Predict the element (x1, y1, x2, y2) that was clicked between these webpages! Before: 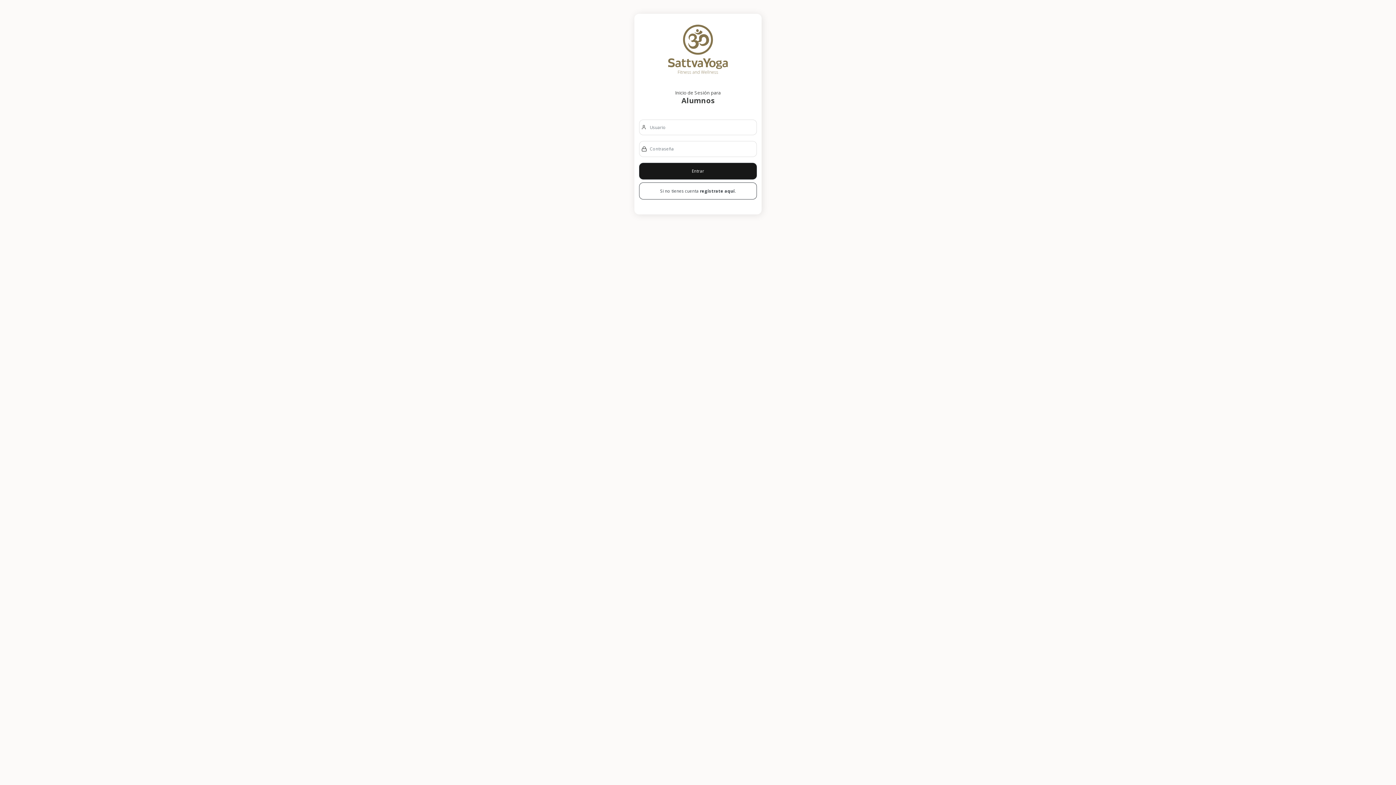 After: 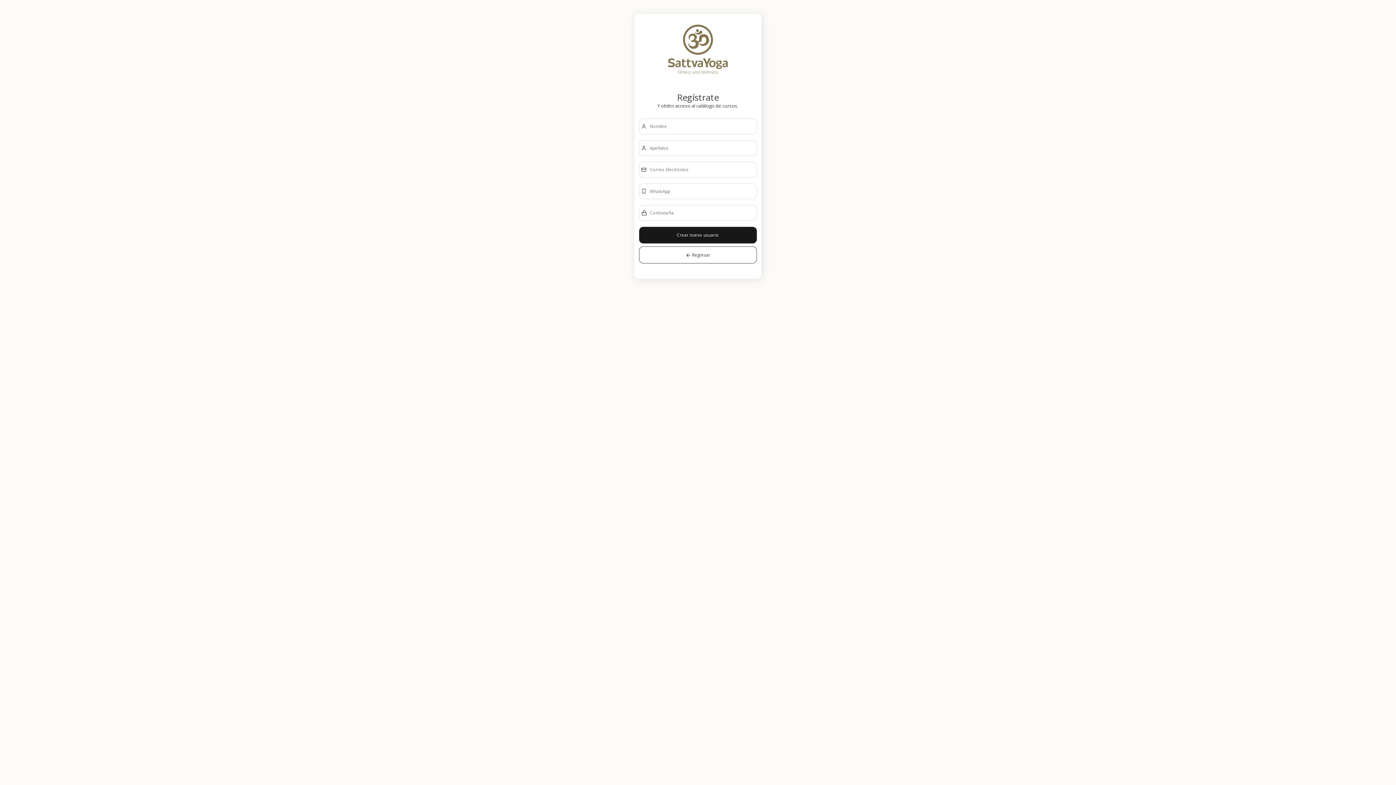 Action: bbox: (639, 182, 757, 199) label: Si no tienes cuenta regístrate aquí.